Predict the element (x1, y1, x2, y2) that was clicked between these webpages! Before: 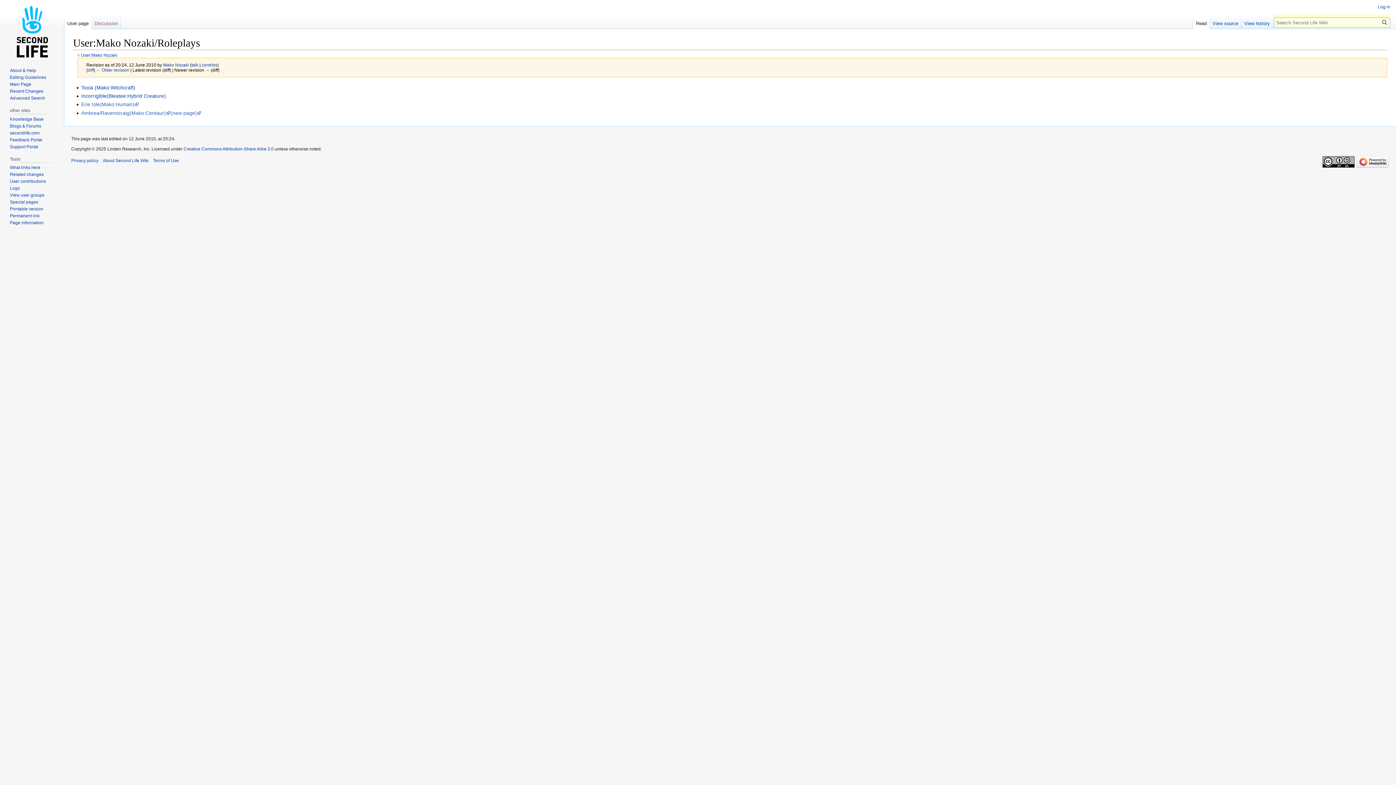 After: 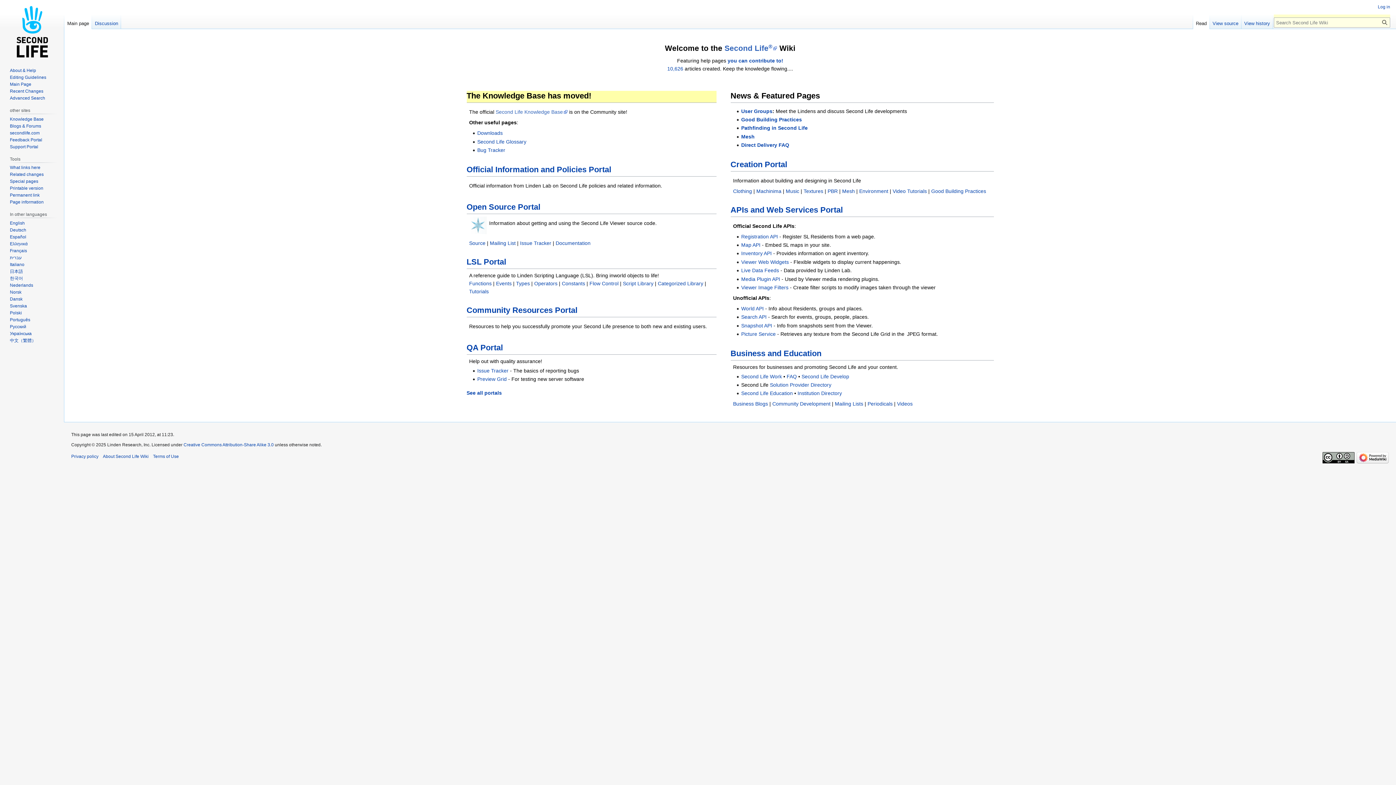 Action: bbox: (2, 0, 61, 58)